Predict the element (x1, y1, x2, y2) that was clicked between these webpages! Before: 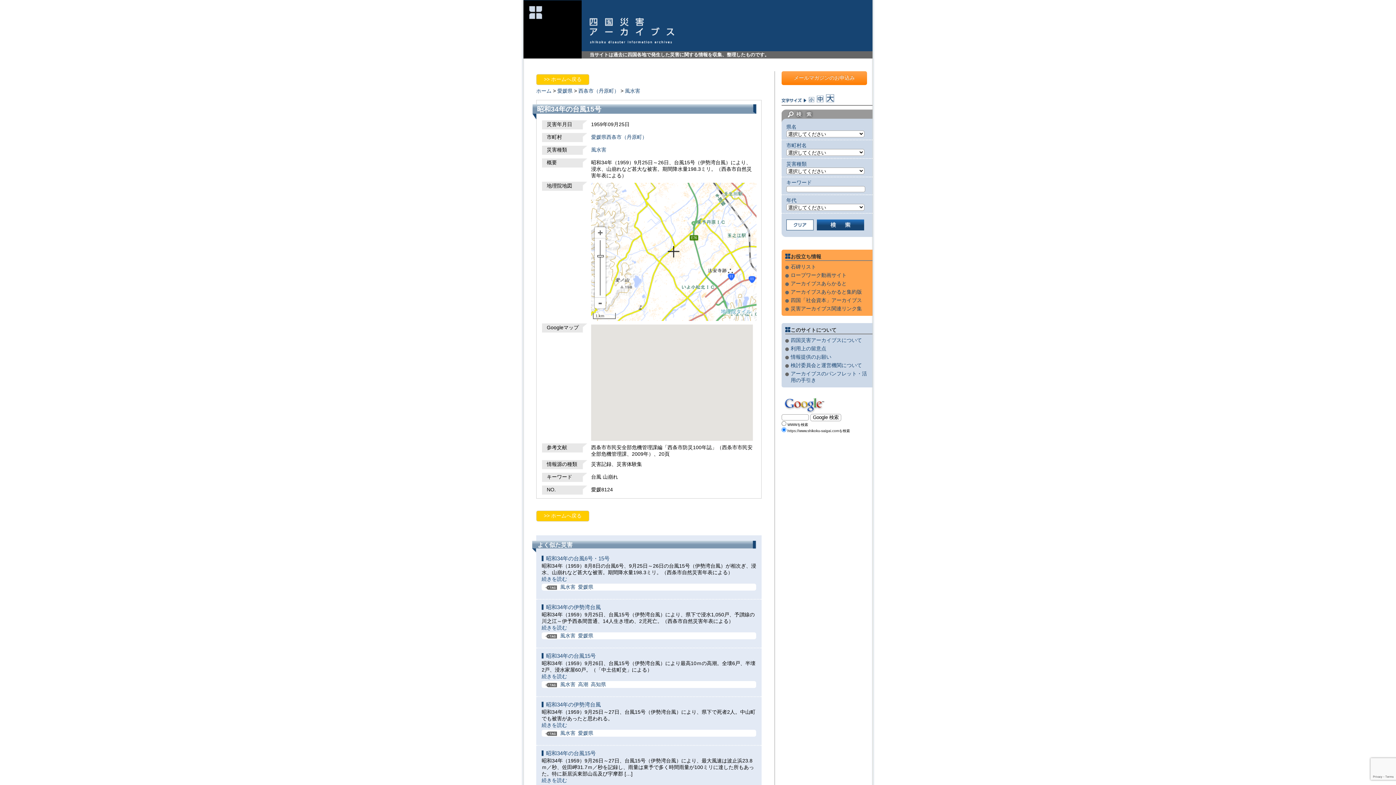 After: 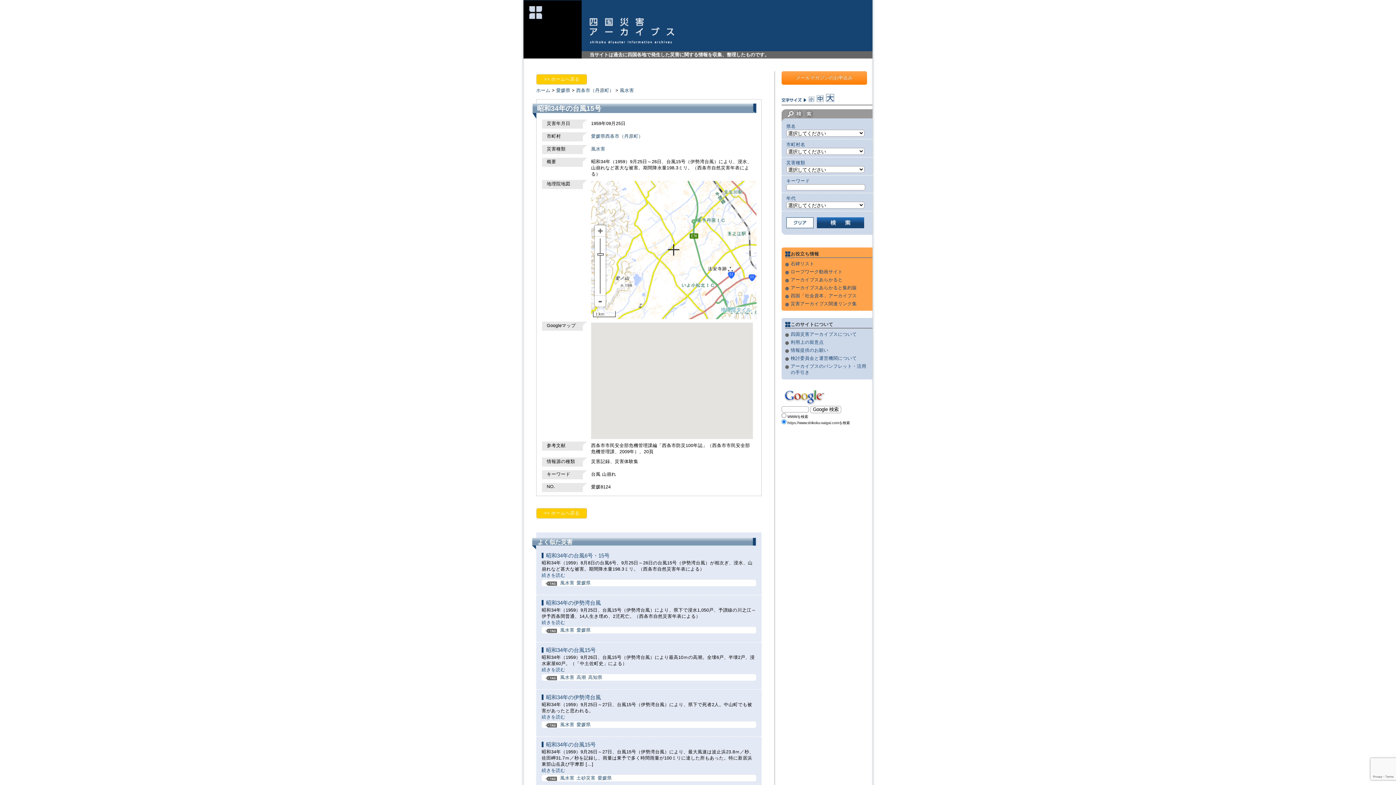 Action: bbox: (809, 96, 814, 101)